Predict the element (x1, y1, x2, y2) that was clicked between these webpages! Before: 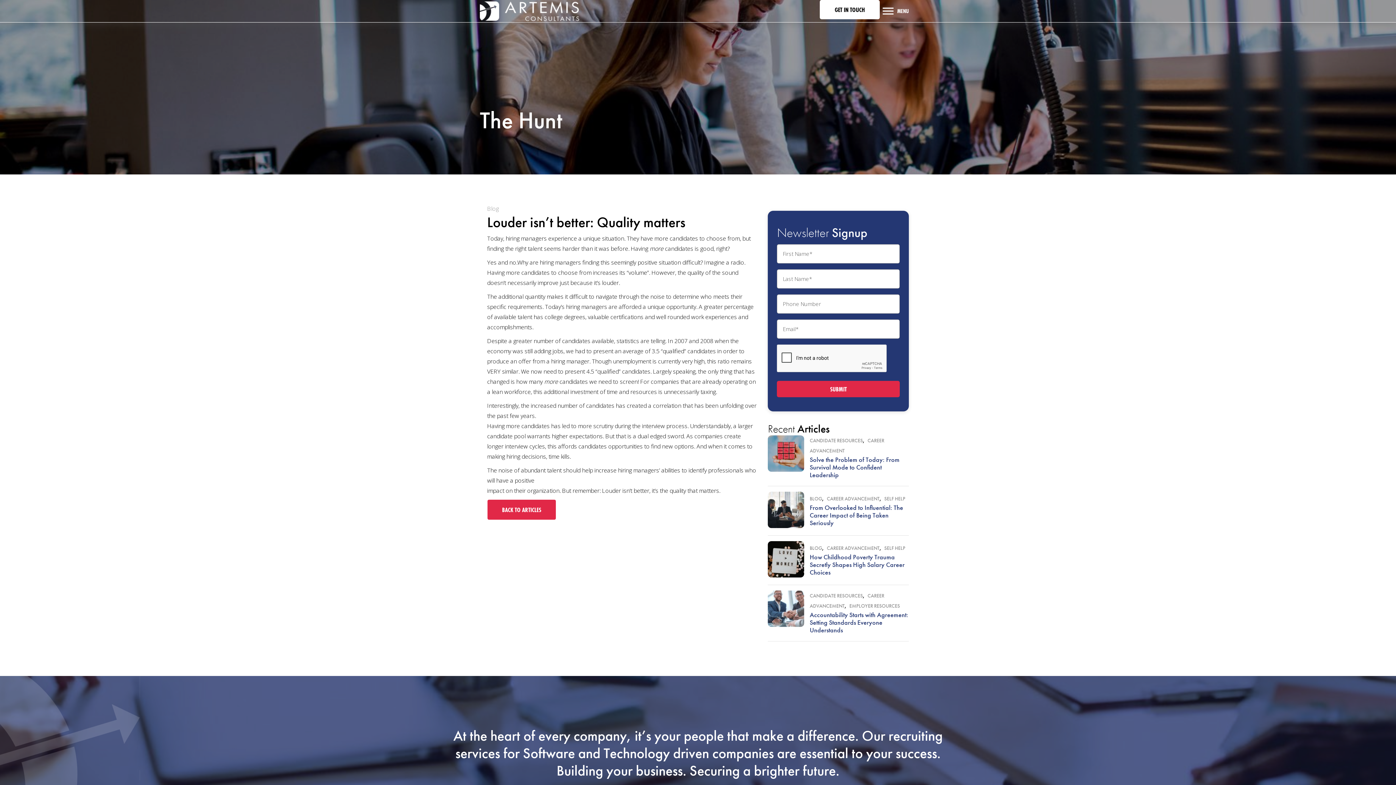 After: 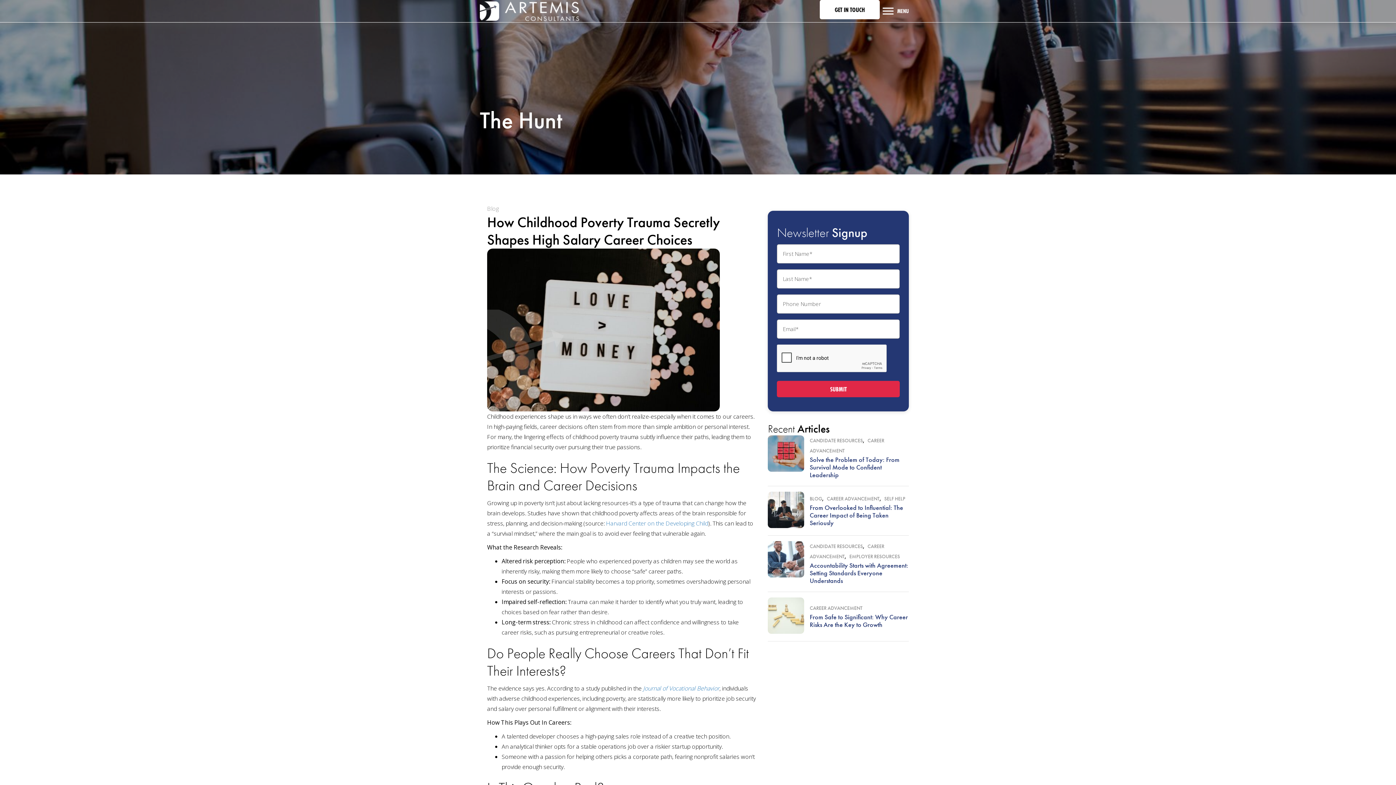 Action: bbox: (809, 552, 904, 576) label: How Childhood Poverty Trauma Secretly Shapes High Salary Career Choices